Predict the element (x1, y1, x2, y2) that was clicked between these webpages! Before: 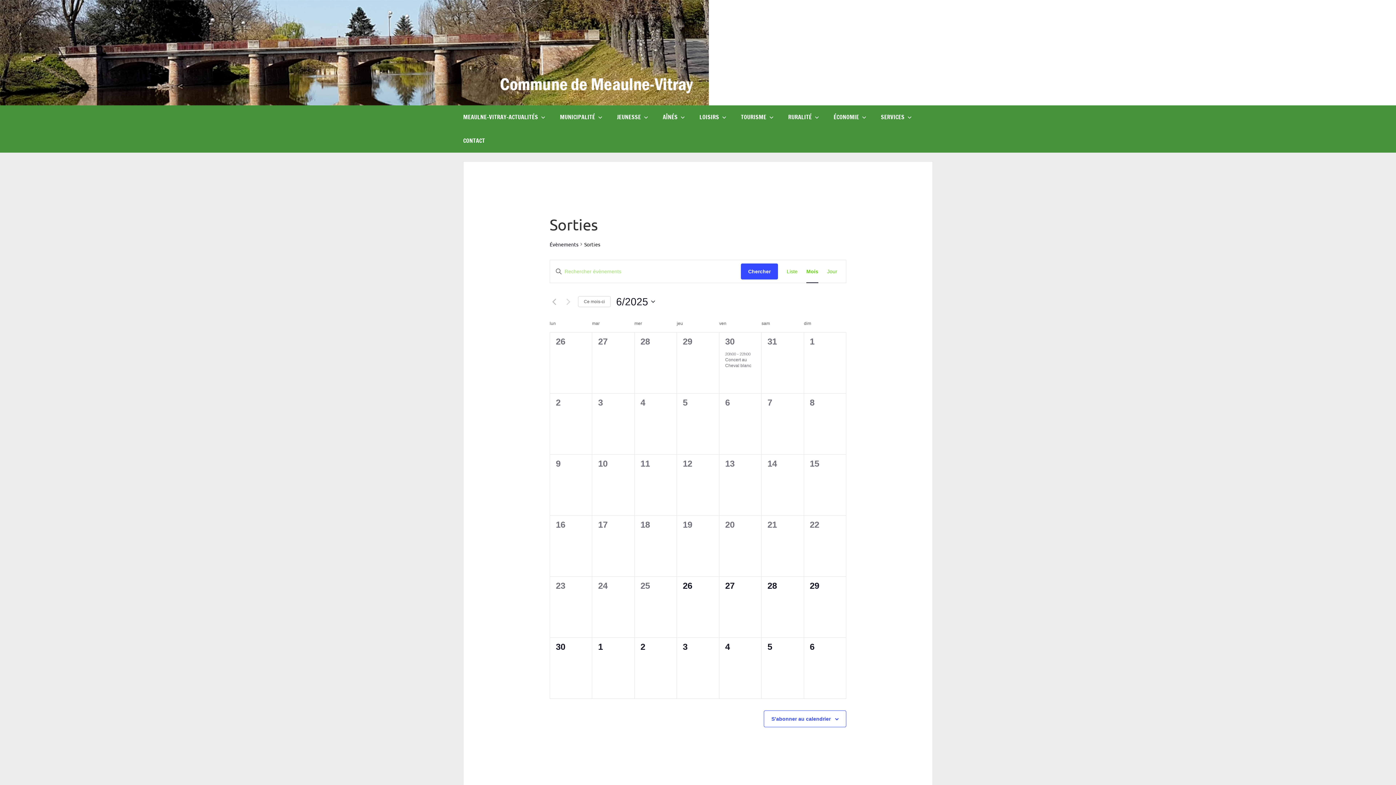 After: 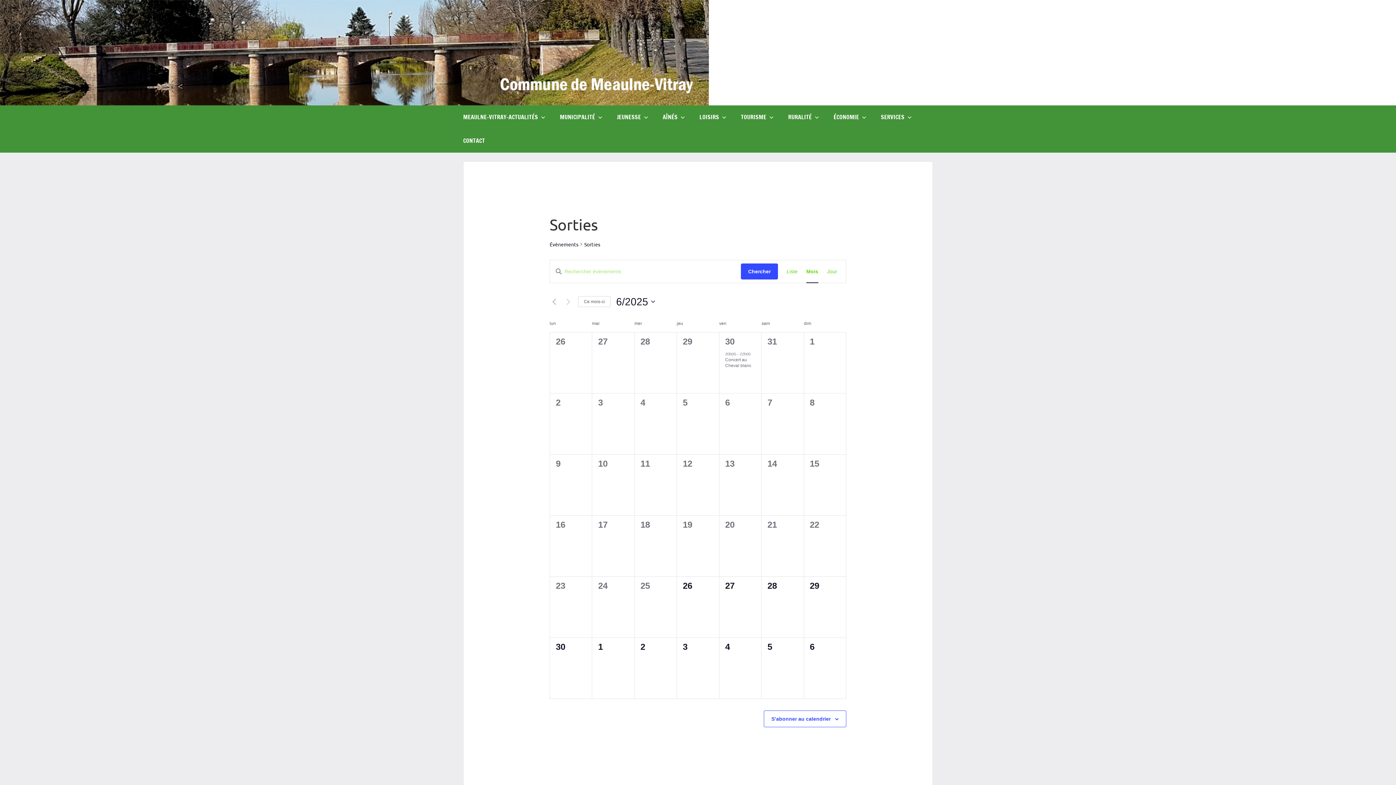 Action: label: CONTACT bbox: (454, 129, 493, 152)